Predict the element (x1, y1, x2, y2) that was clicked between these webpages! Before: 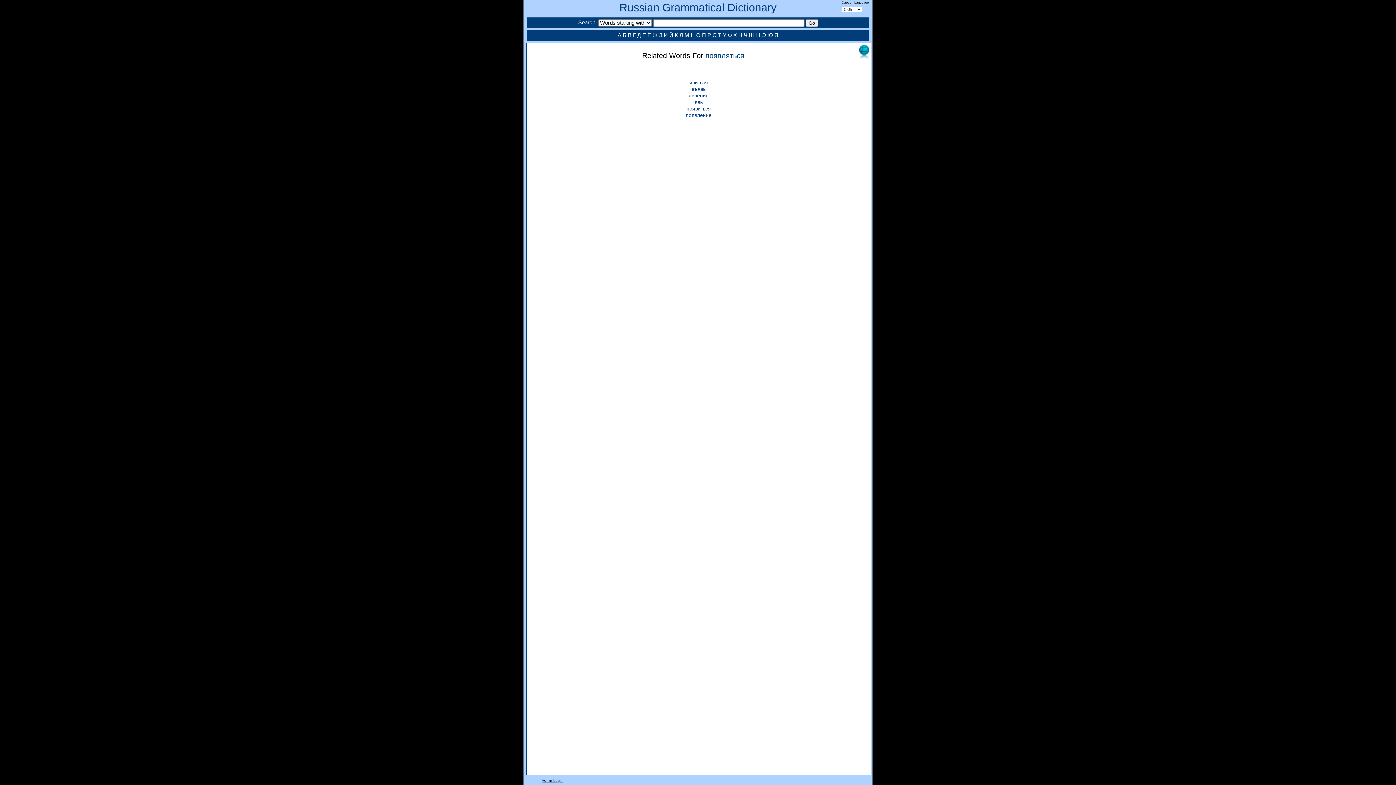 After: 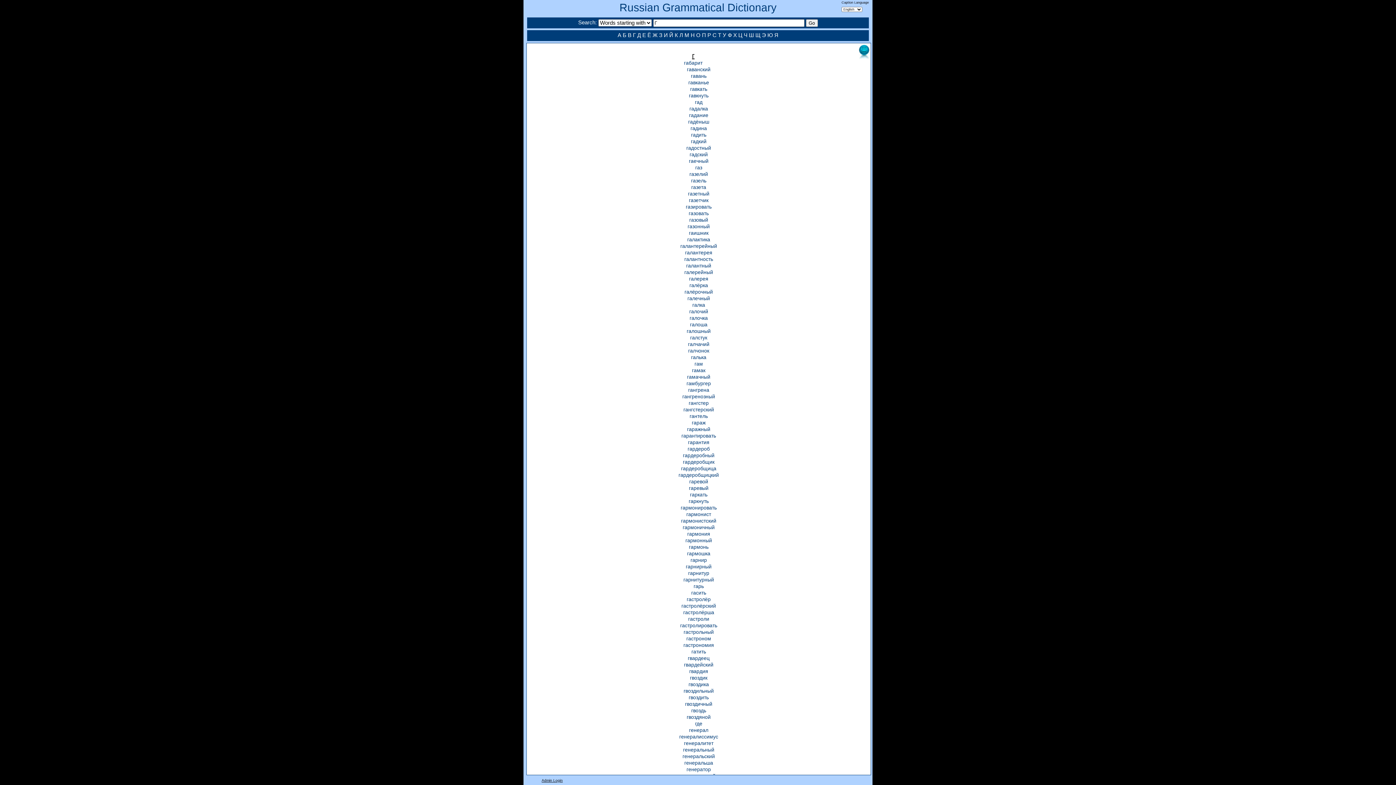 Action: bbox: (633, 32, 636, 38) label: Г